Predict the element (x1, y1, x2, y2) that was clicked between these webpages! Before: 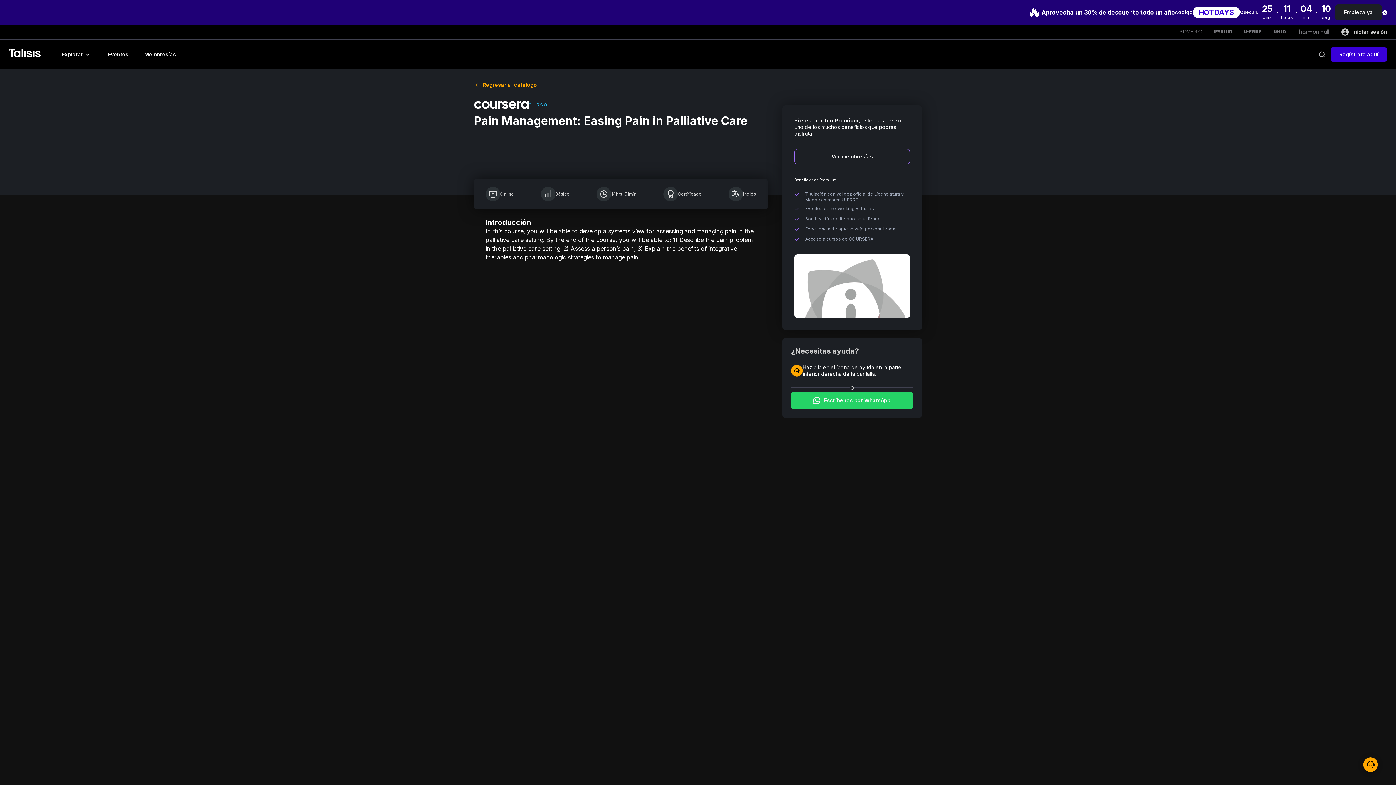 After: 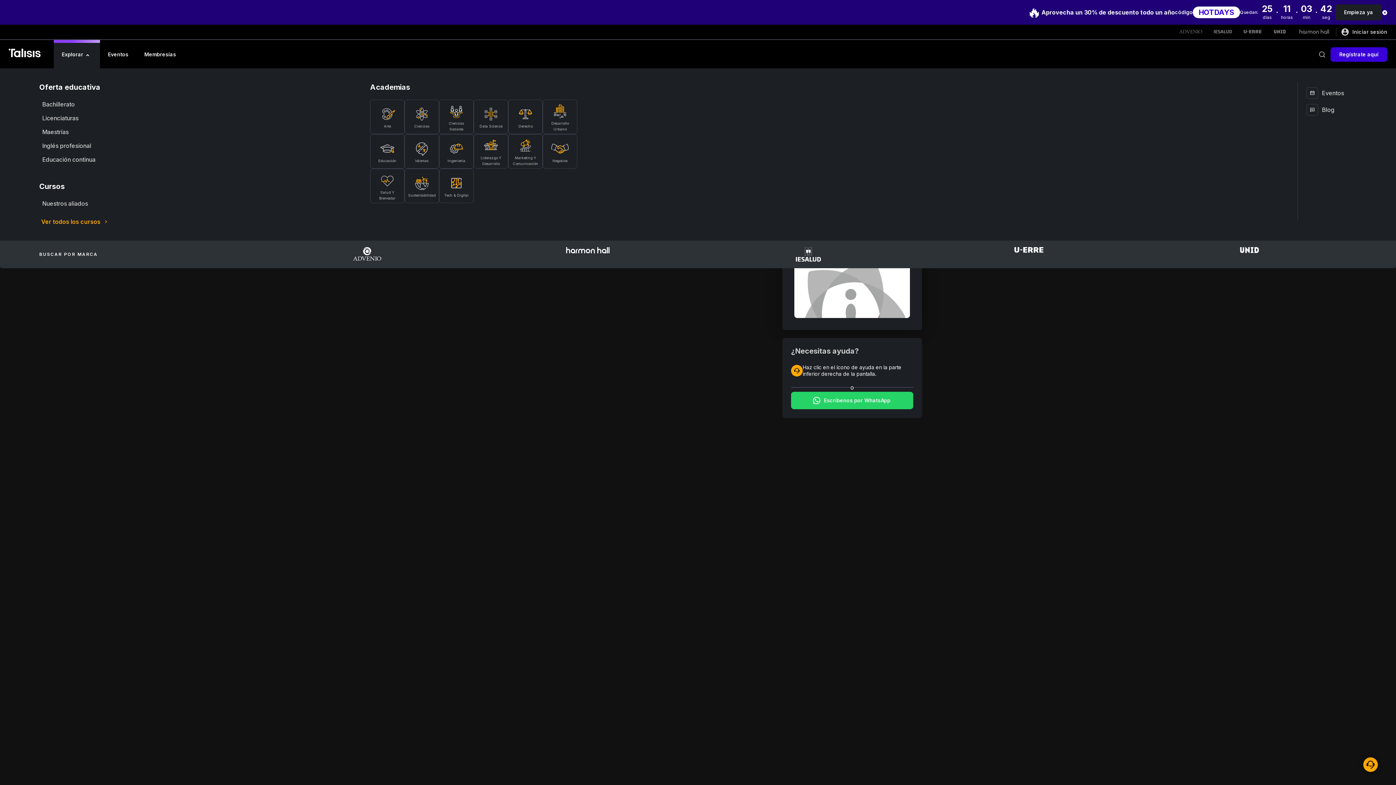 Action: label: Explorar bbox: (53, 40, 100, 69)